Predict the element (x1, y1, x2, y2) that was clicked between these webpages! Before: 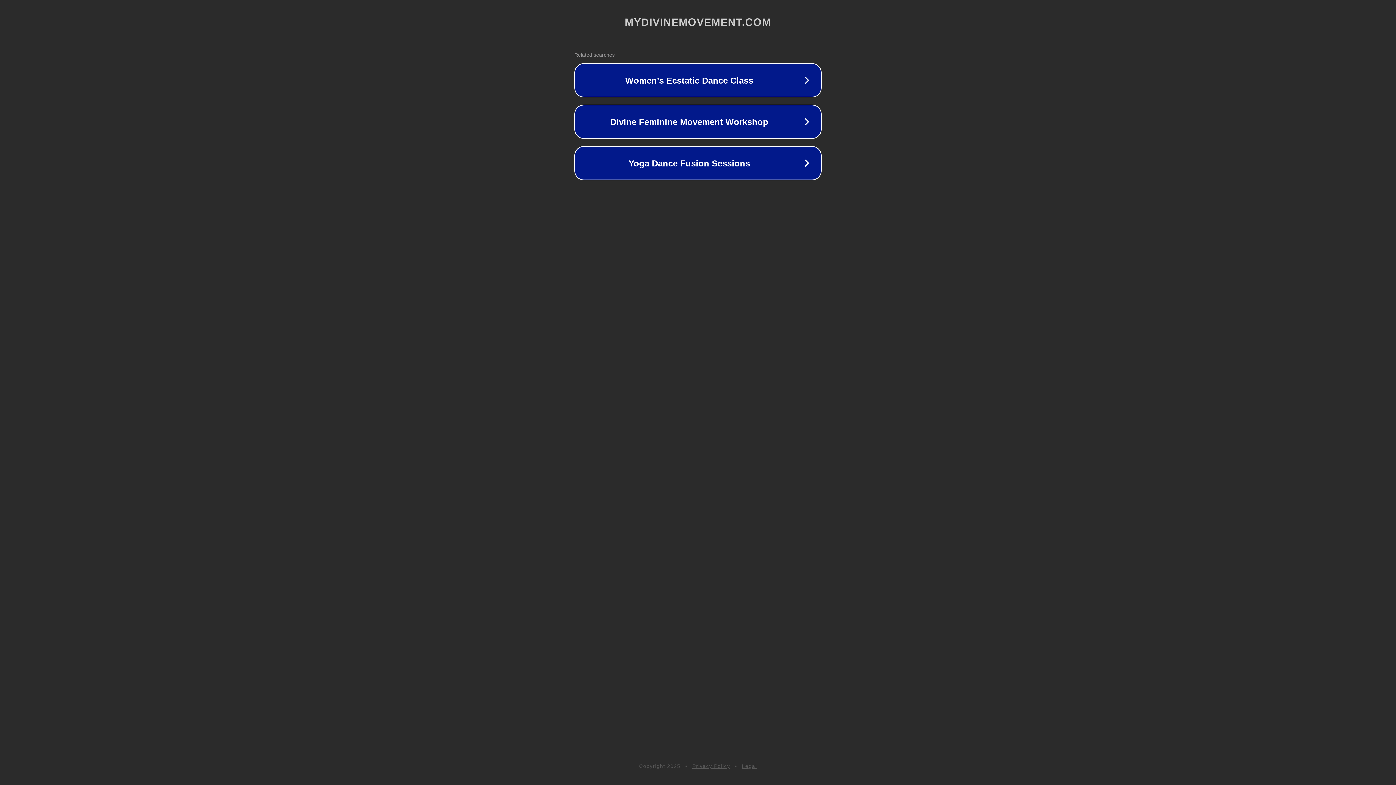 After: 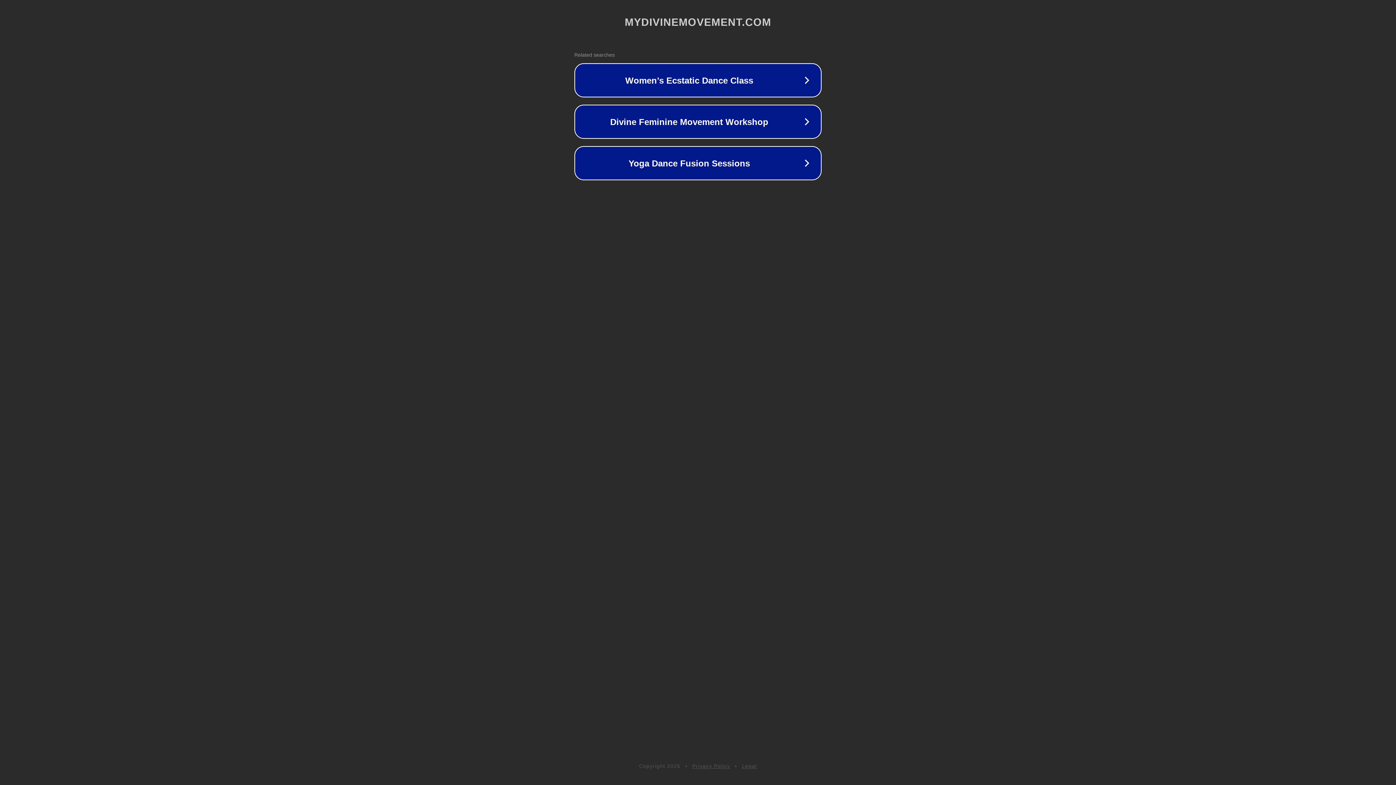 Action: label: Privacy Policy bbox: (692, 763, 730, 769)